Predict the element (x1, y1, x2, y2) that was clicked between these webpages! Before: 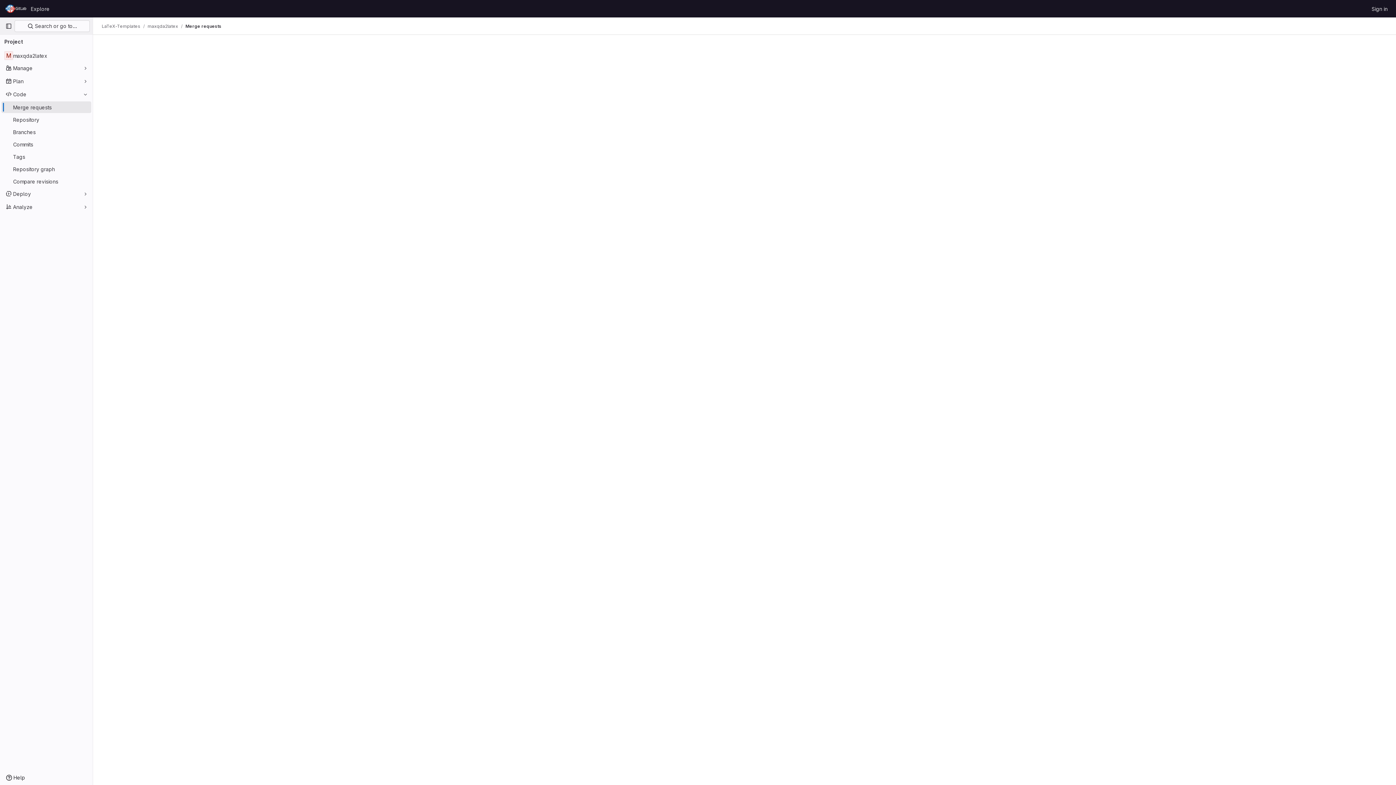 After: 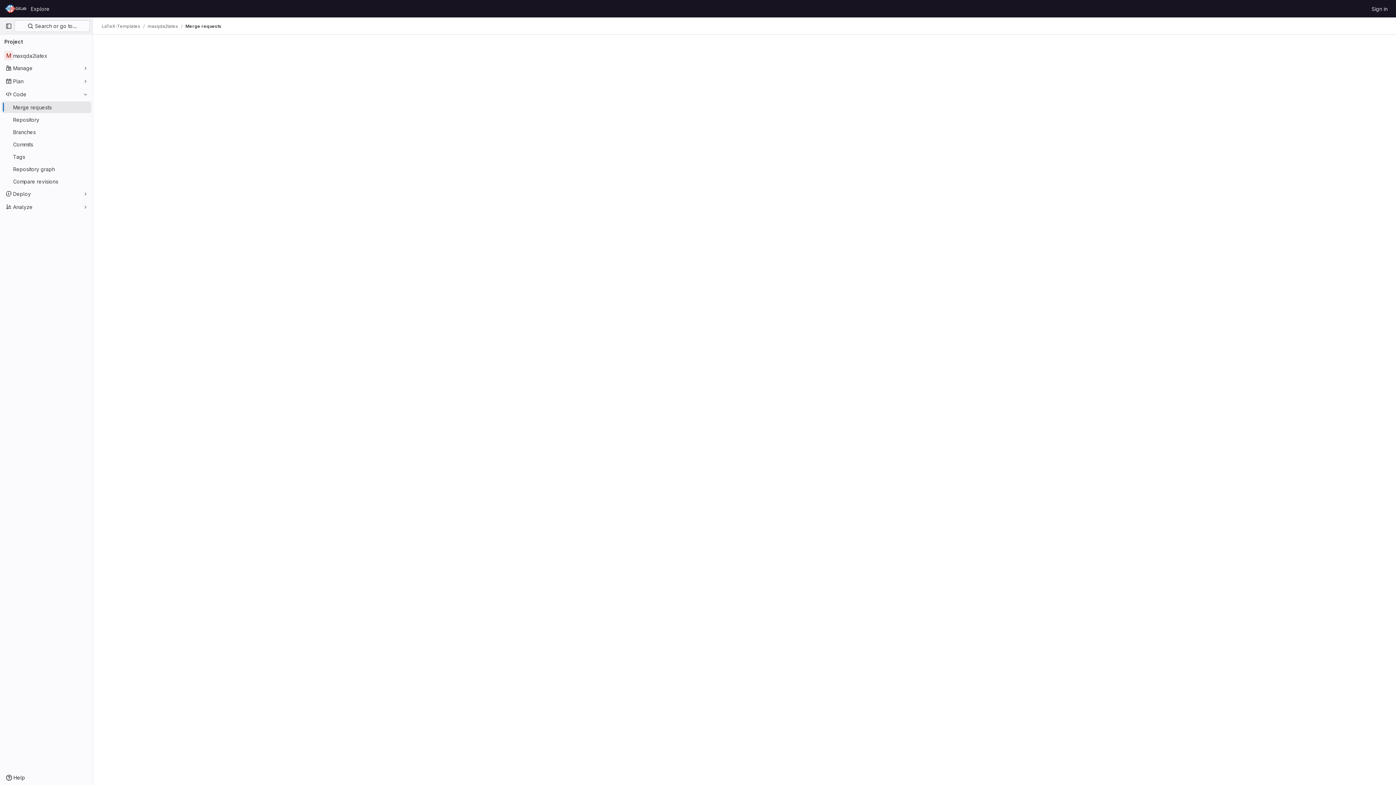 Action: bbox: (185, 23, 221, 29) label: Merge requests